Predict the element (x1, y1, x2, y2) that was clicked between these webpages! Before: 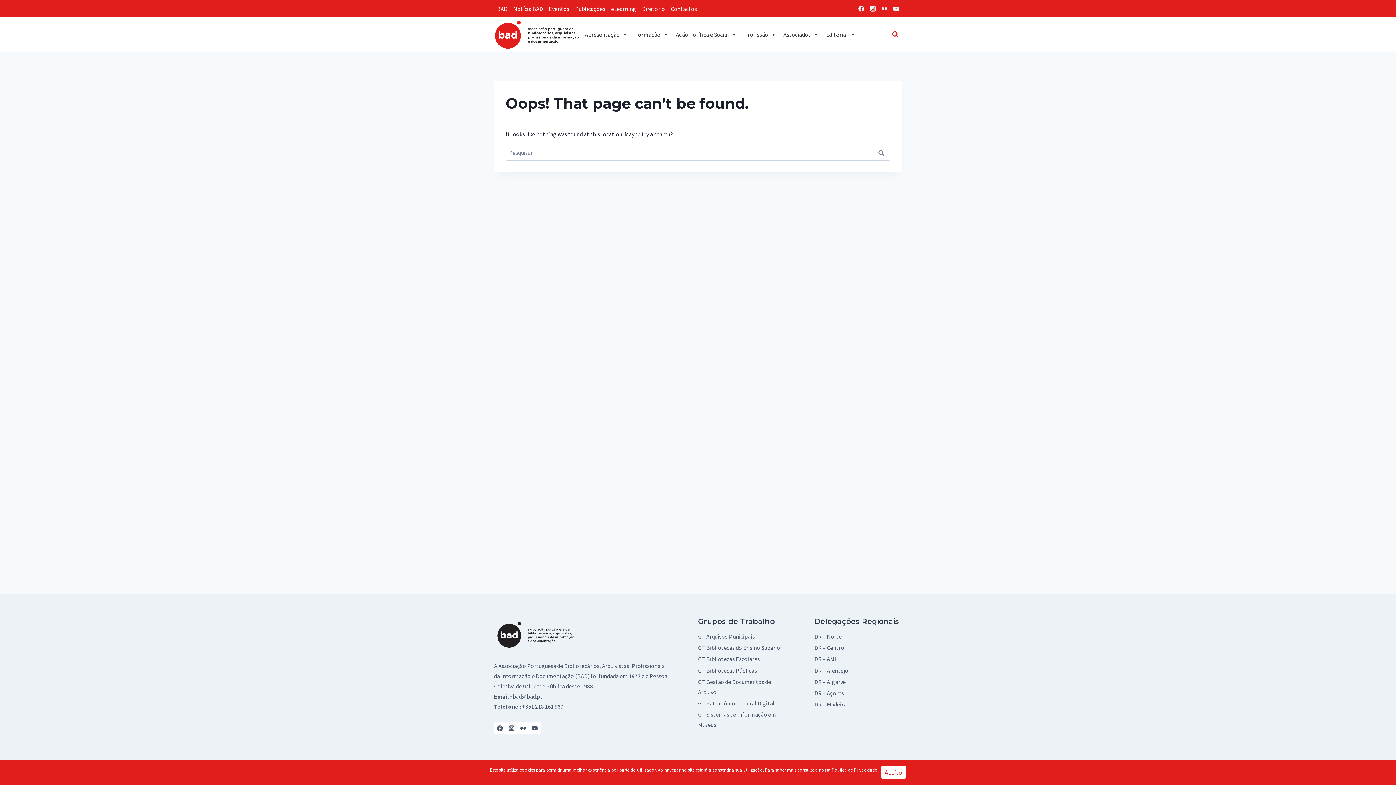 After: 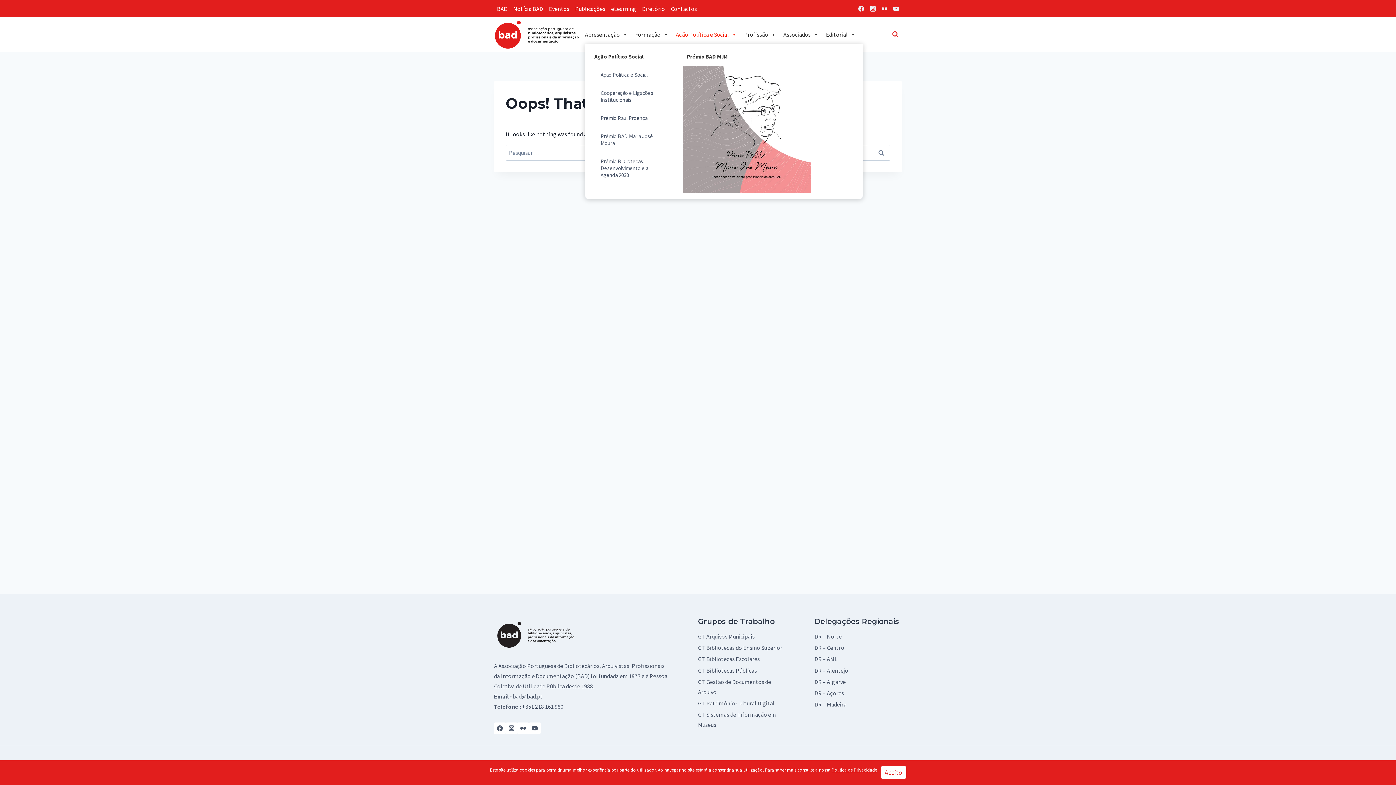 Action: bbox: (676, 25, 737, 43) label: Ação Política e Social